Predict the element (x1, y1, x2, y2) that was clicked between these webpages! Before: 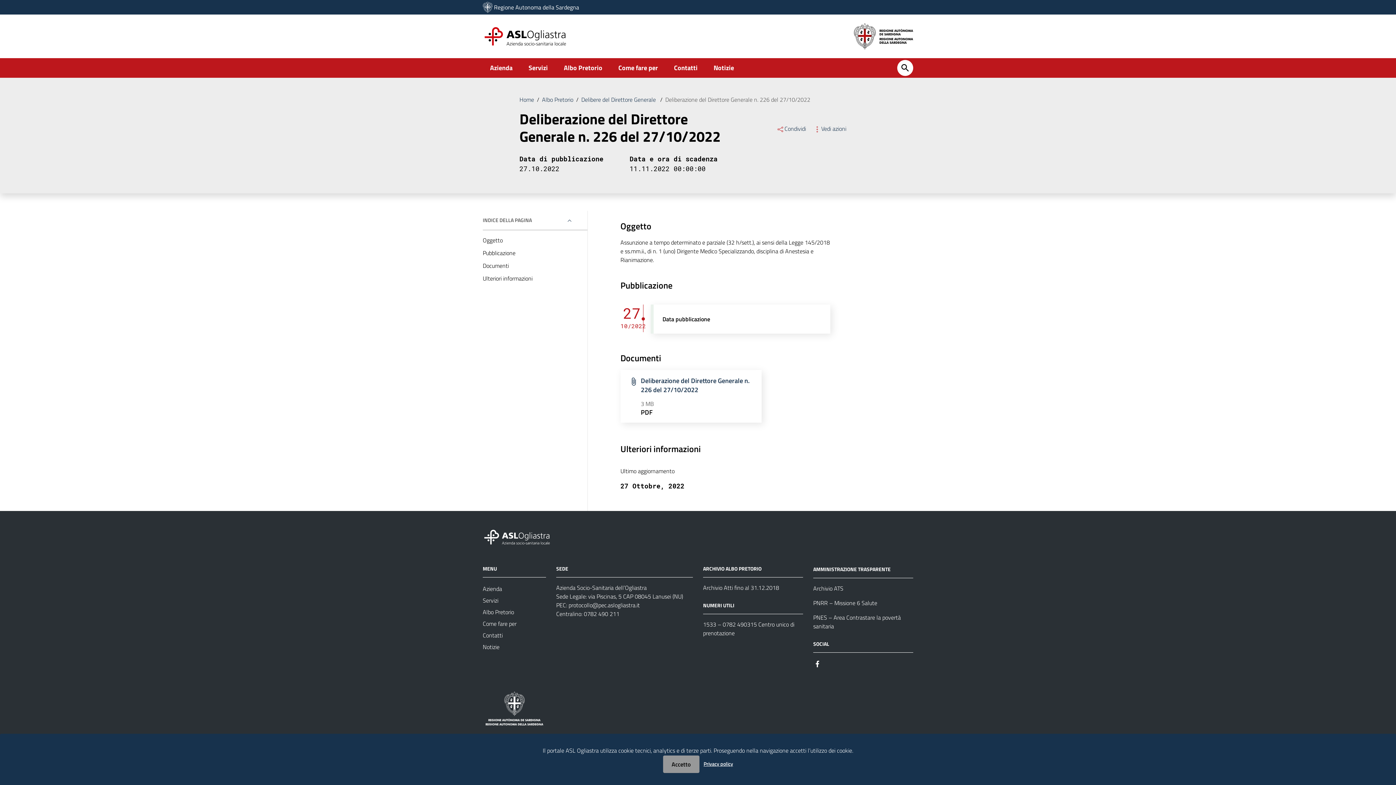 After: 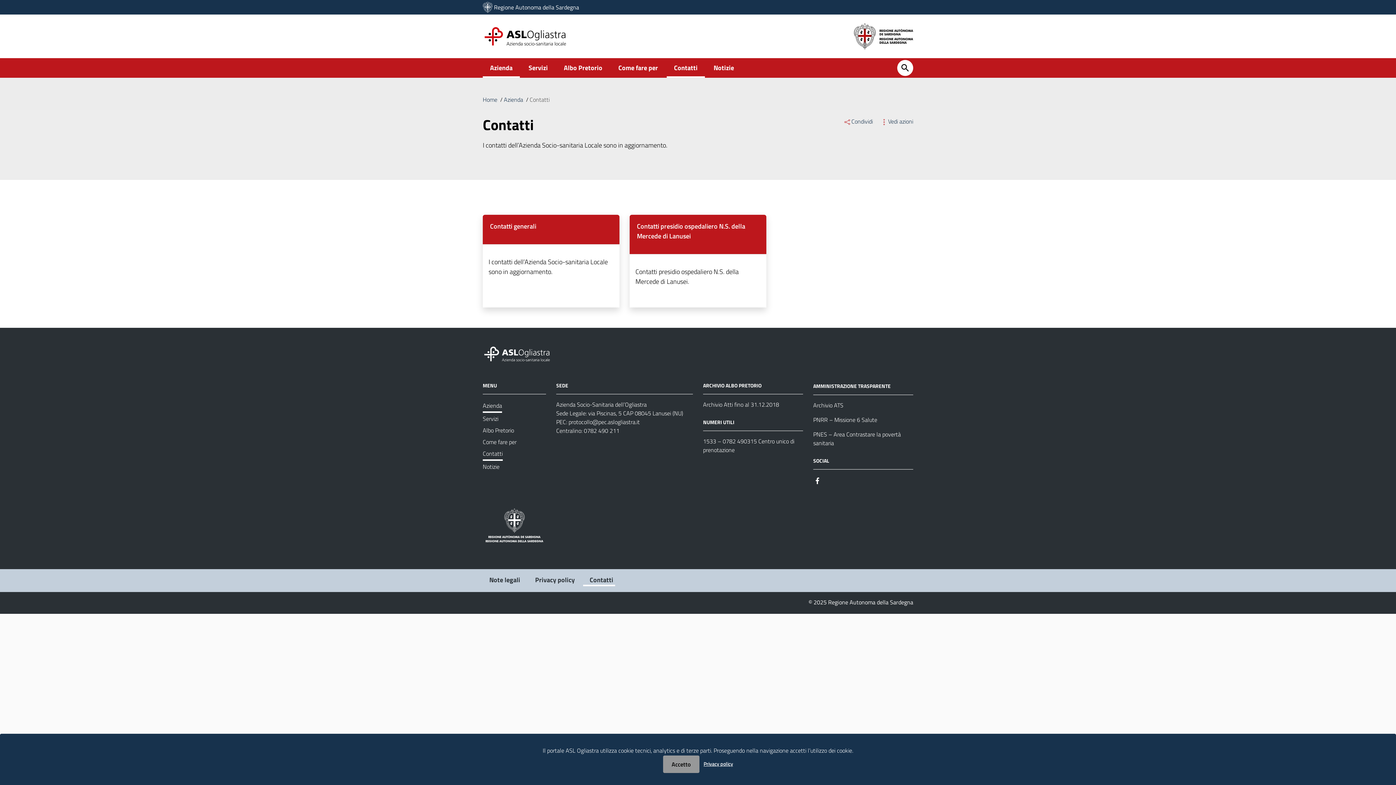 Action: label: Contatti bbox: (666, 58, 705, 77)